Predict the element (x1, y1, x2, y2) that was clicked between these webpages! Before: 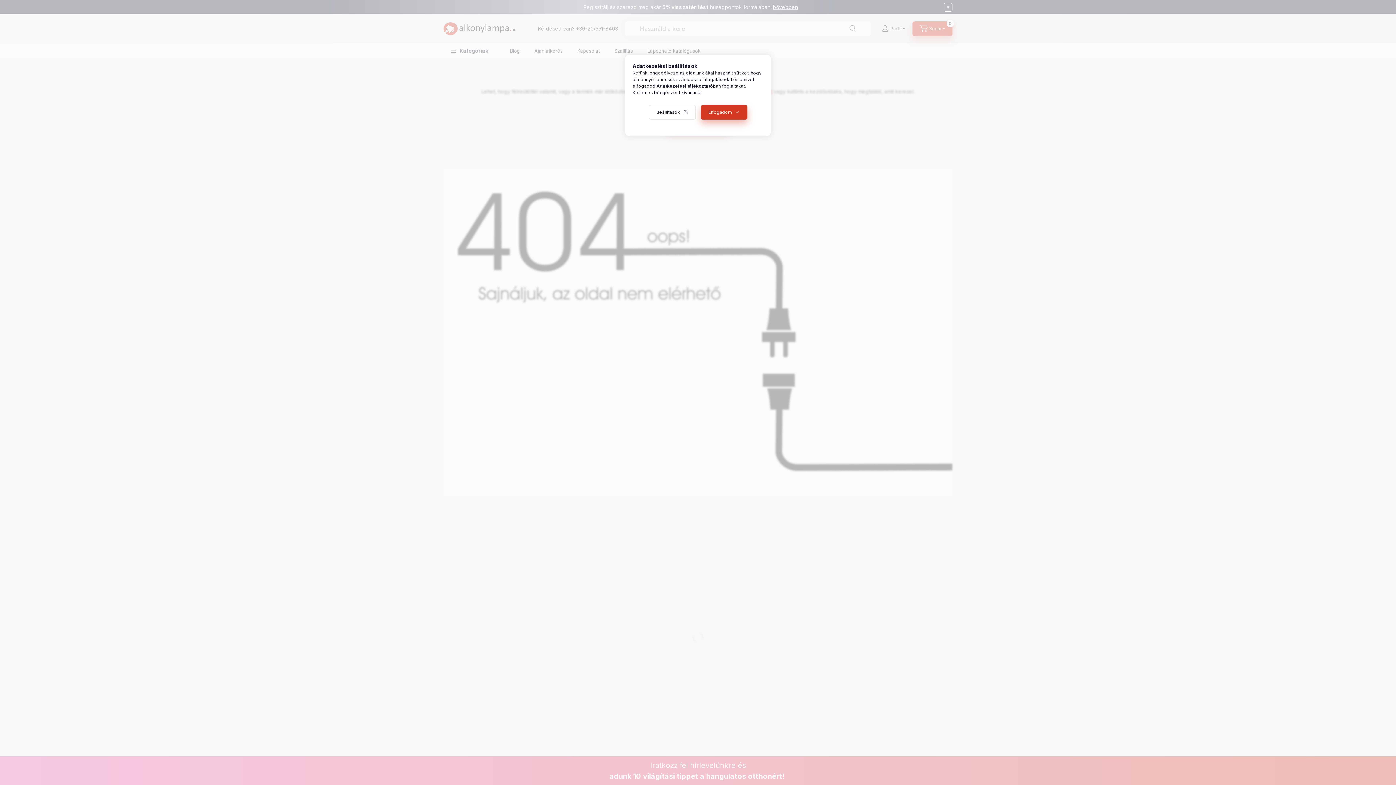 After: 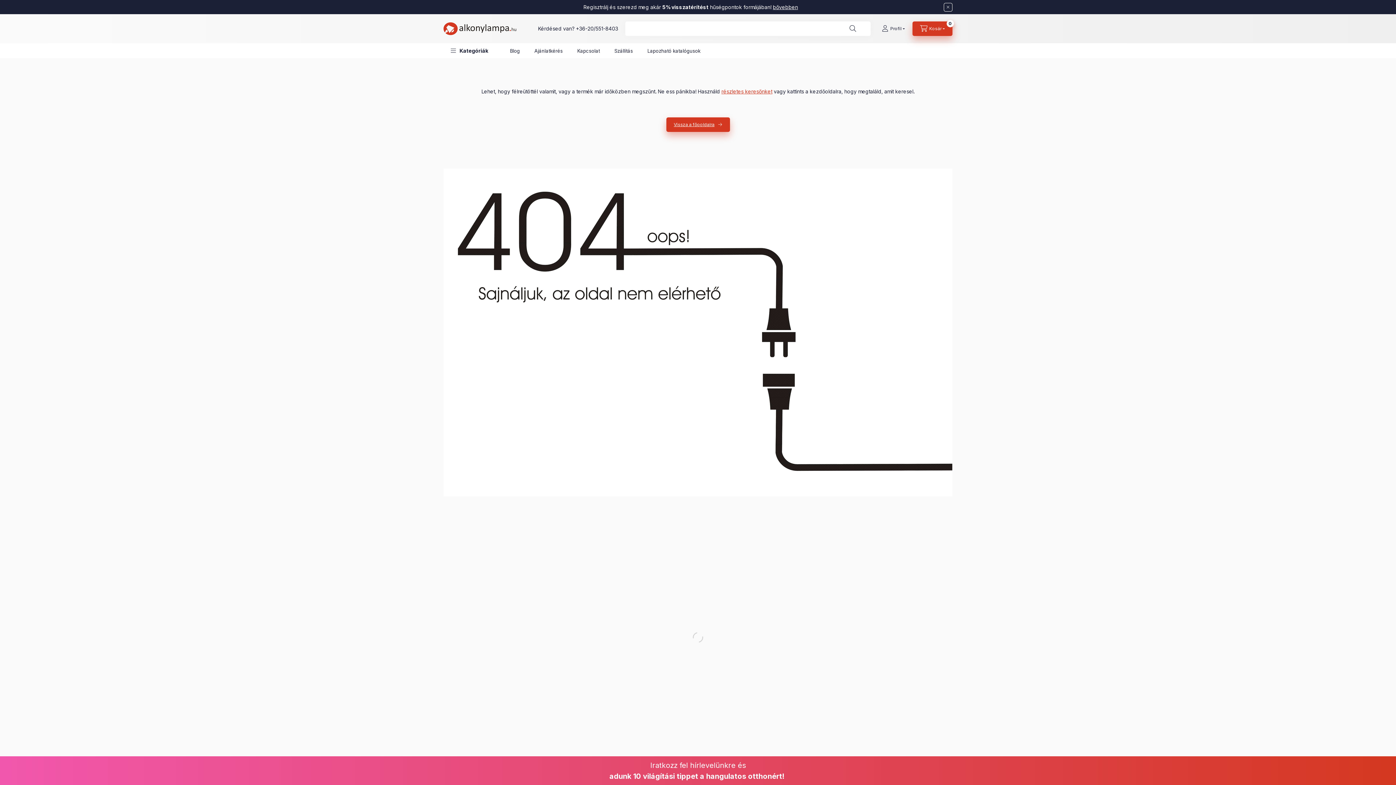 Action: label: Elfogadom bbox: (700, 105, 747, 119)